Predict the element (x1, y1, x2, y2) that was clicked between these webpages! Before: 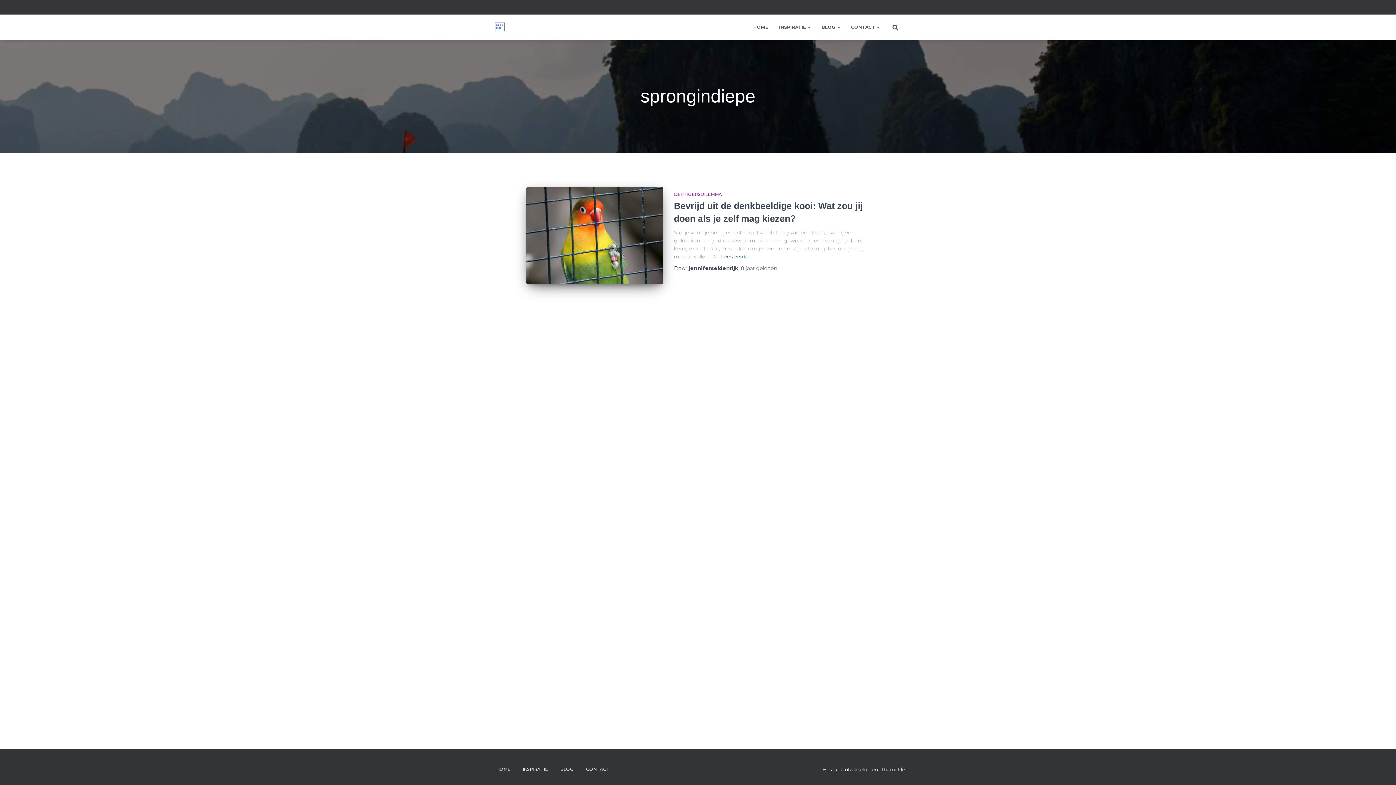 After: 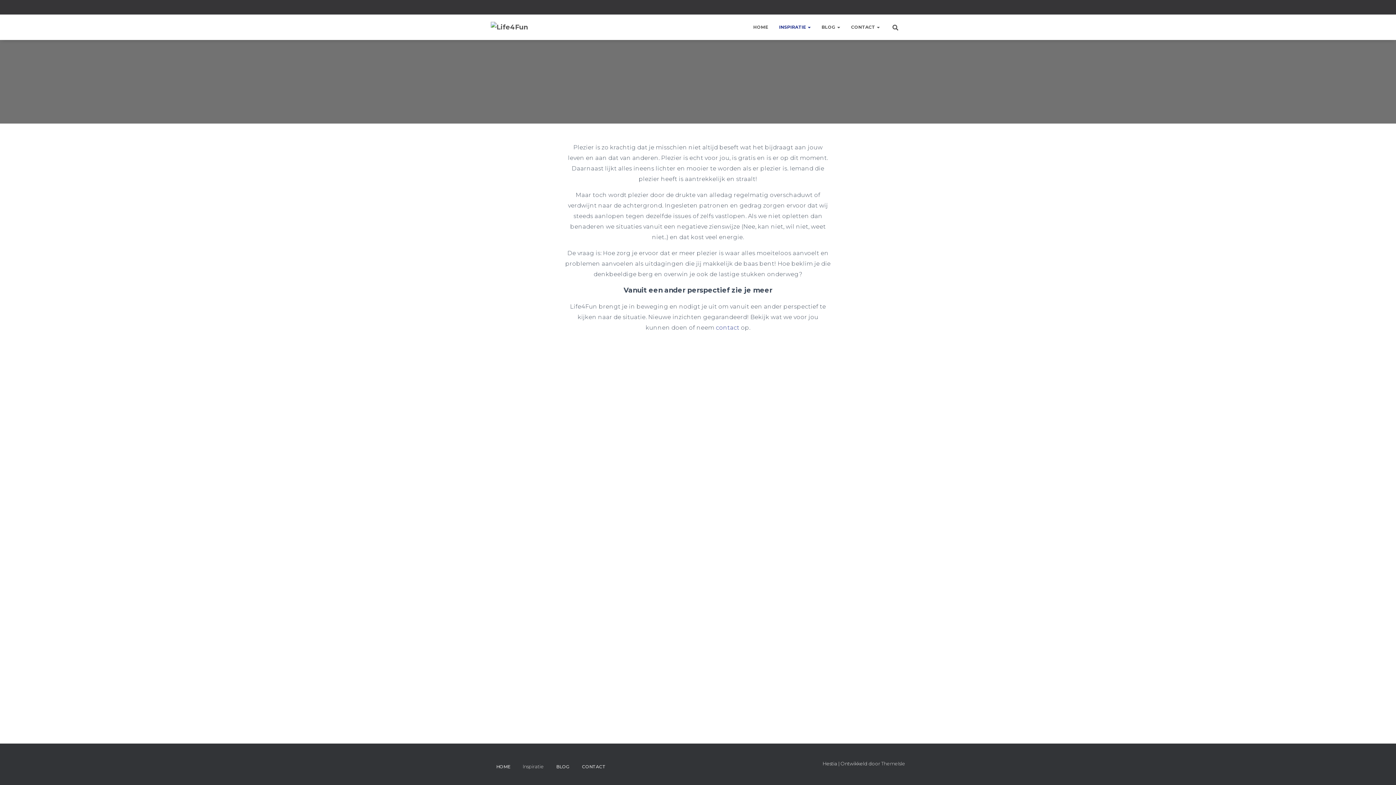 Action: bbox: (517, 760, 553, 778) label: INSPIRATIE